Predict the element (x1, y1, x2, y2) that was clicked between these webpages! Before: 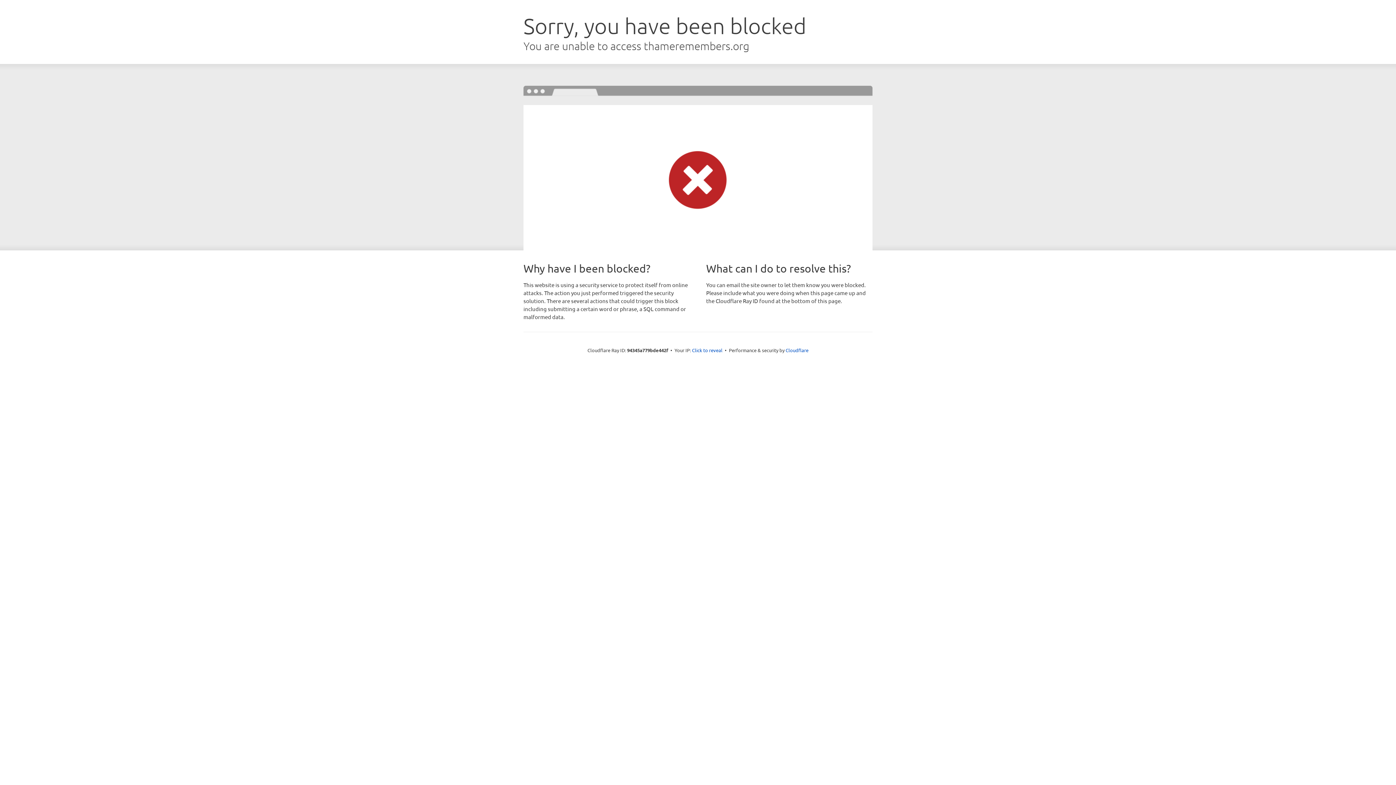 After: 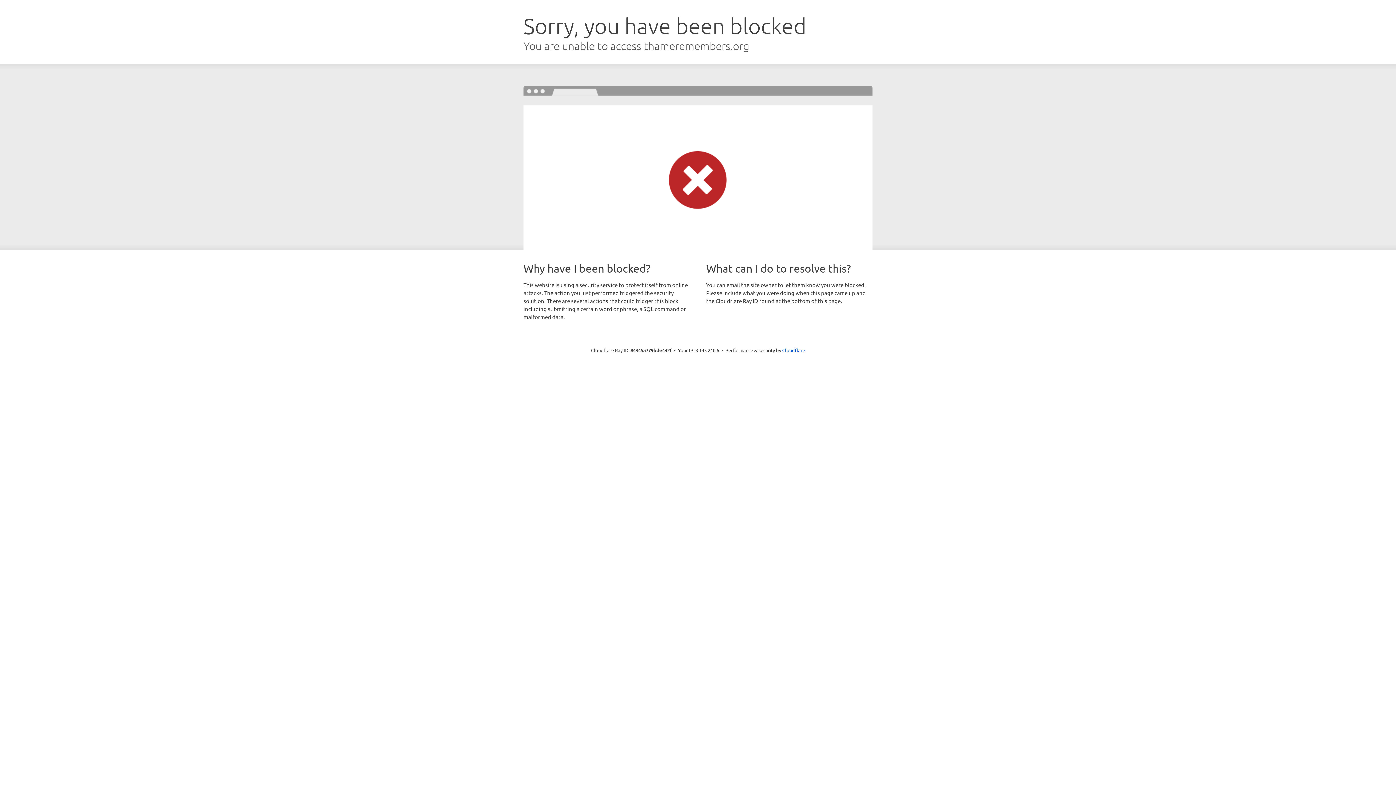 Action: label: Click to reveal bbox: (692, 346, 722, 353)